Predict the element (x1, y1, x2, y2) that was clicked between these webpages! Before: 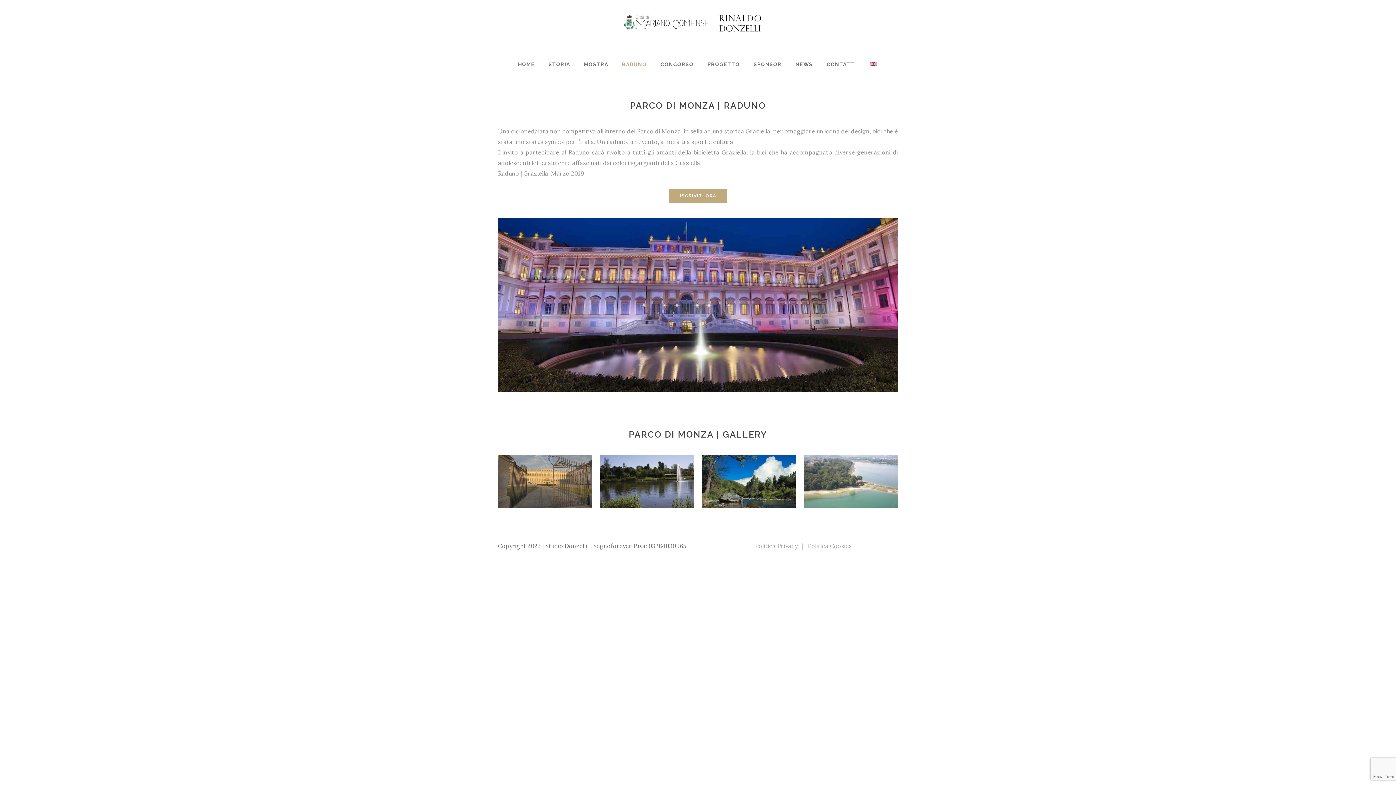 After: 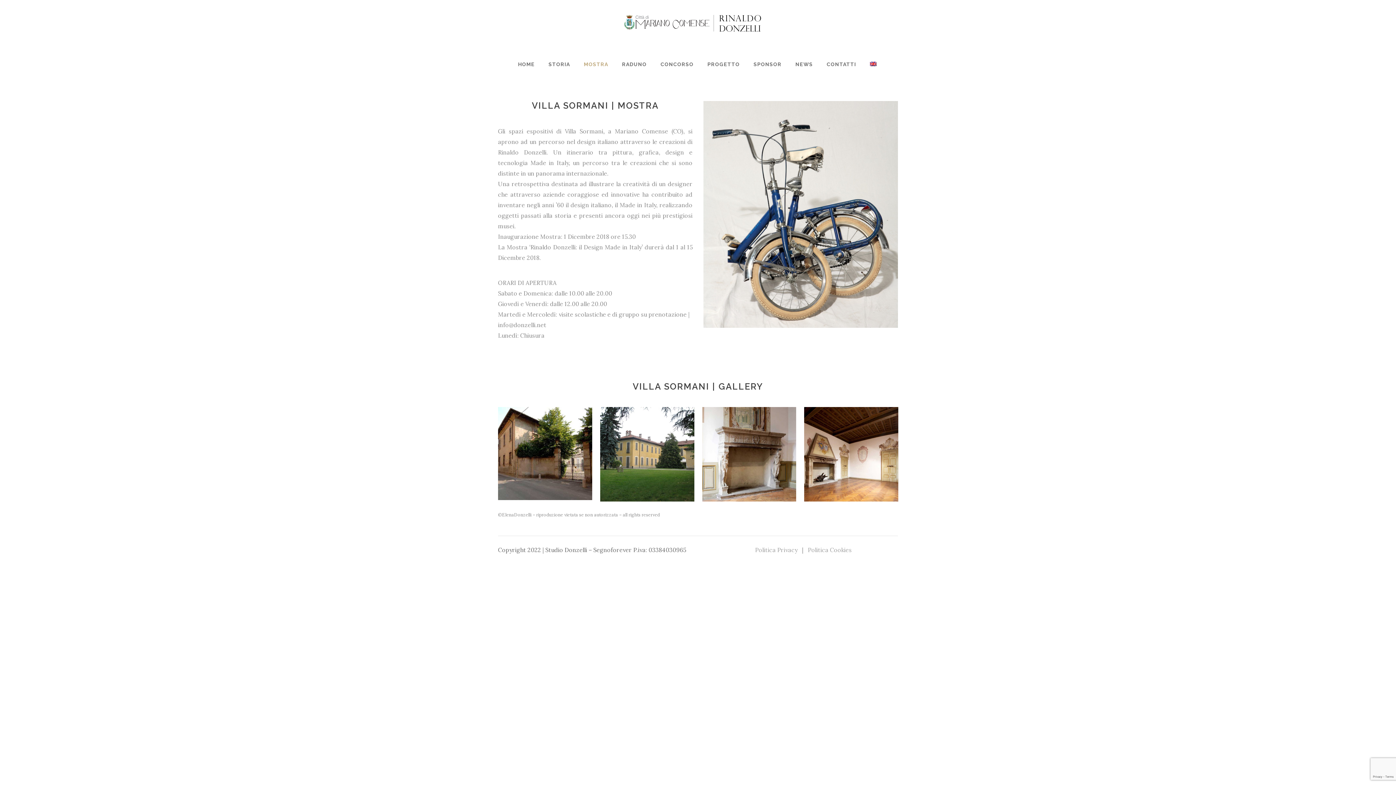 Action: bbox: (577, 45, 615, 83) label: MOSTRA